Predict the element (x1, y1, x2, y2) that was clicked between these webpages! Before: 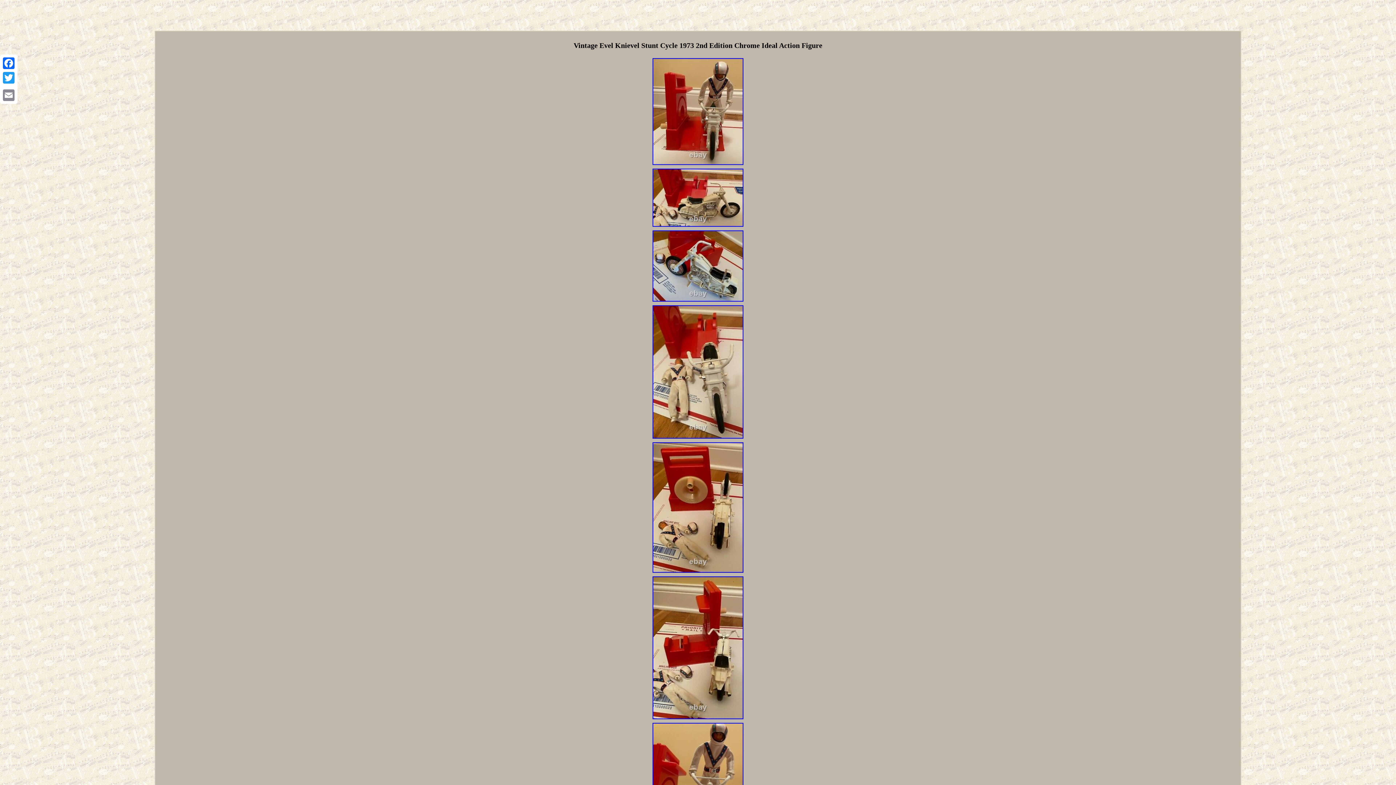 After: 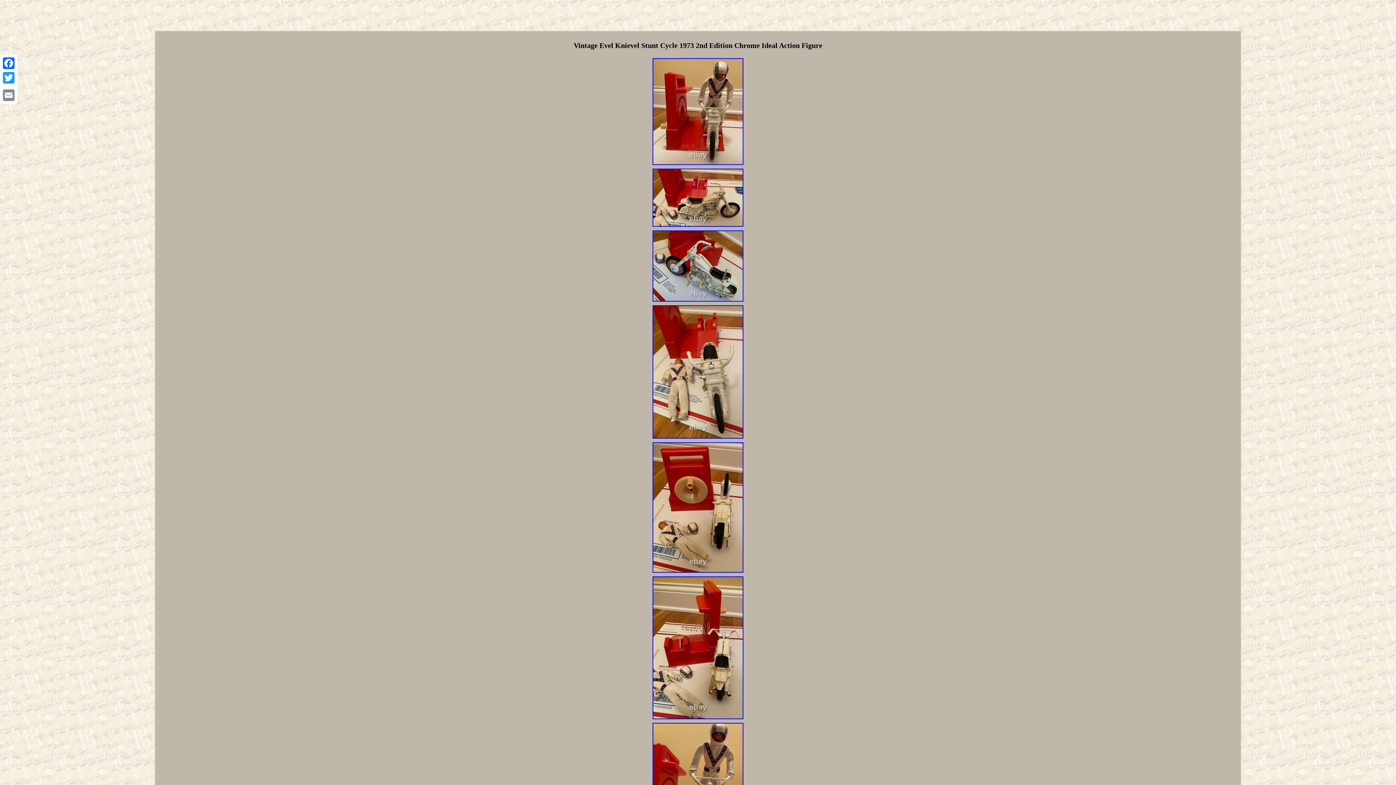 Action: bbox: (651, 569, 744, 575)